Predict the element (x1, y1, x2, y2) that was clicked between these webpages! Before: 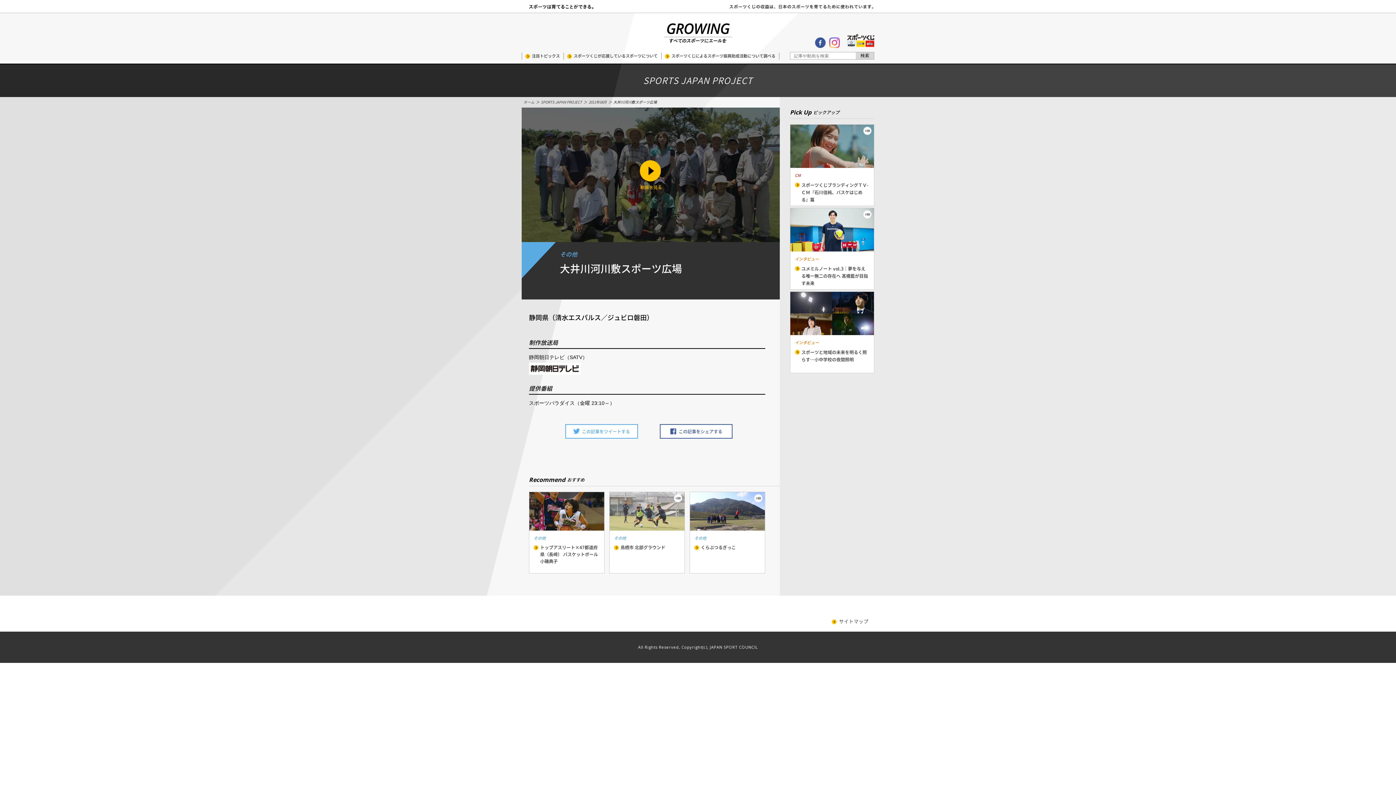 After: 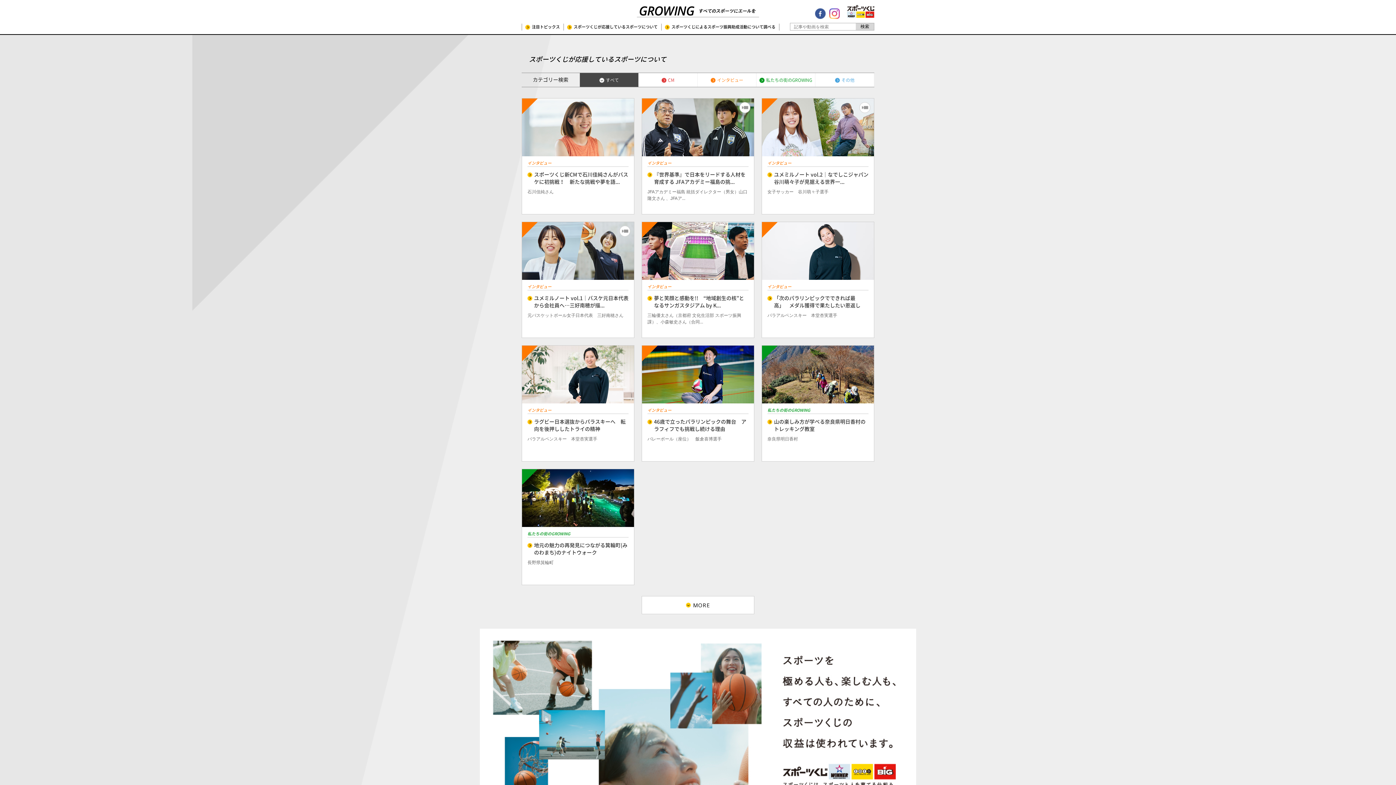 Action: bbox: (567, 53, 657, 58) label: スポーツくじが応援しているスポーツについて